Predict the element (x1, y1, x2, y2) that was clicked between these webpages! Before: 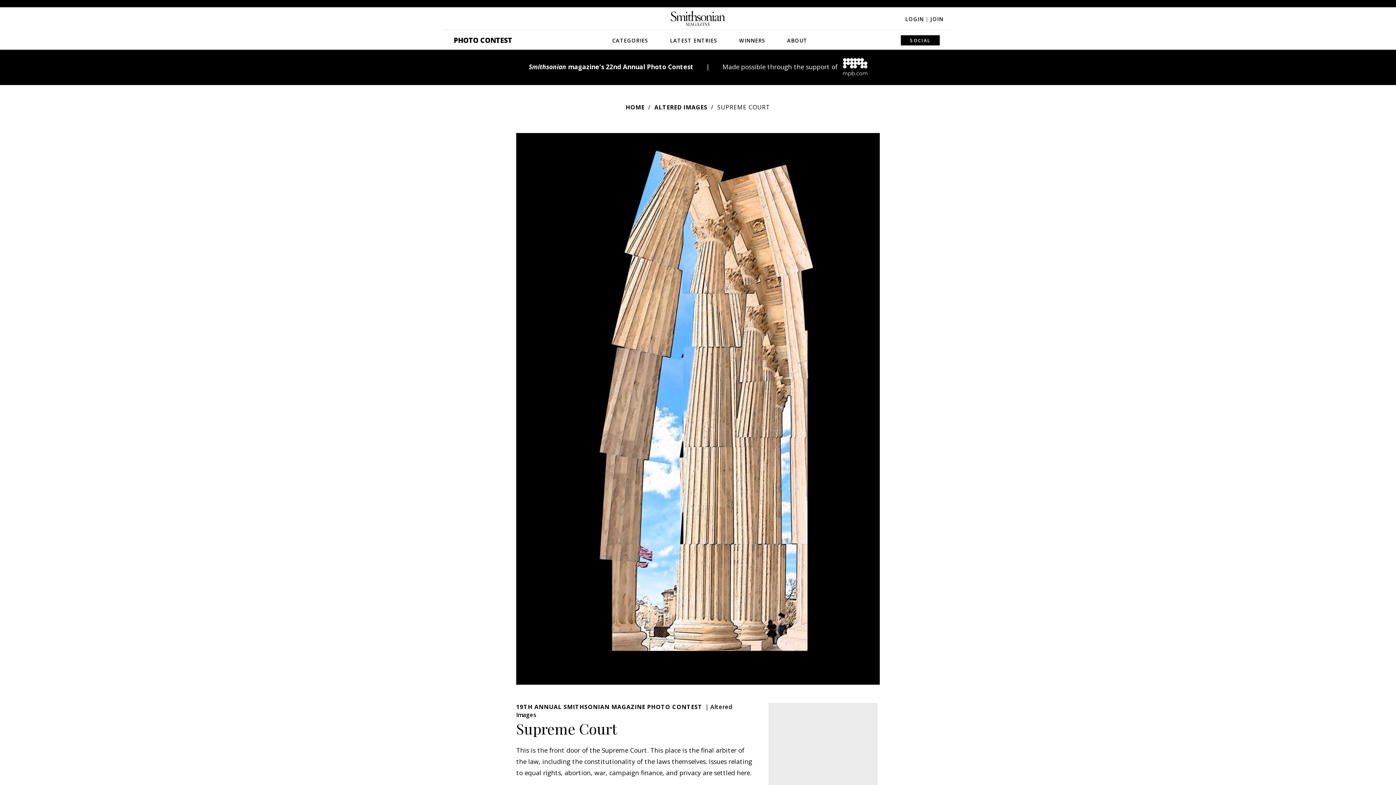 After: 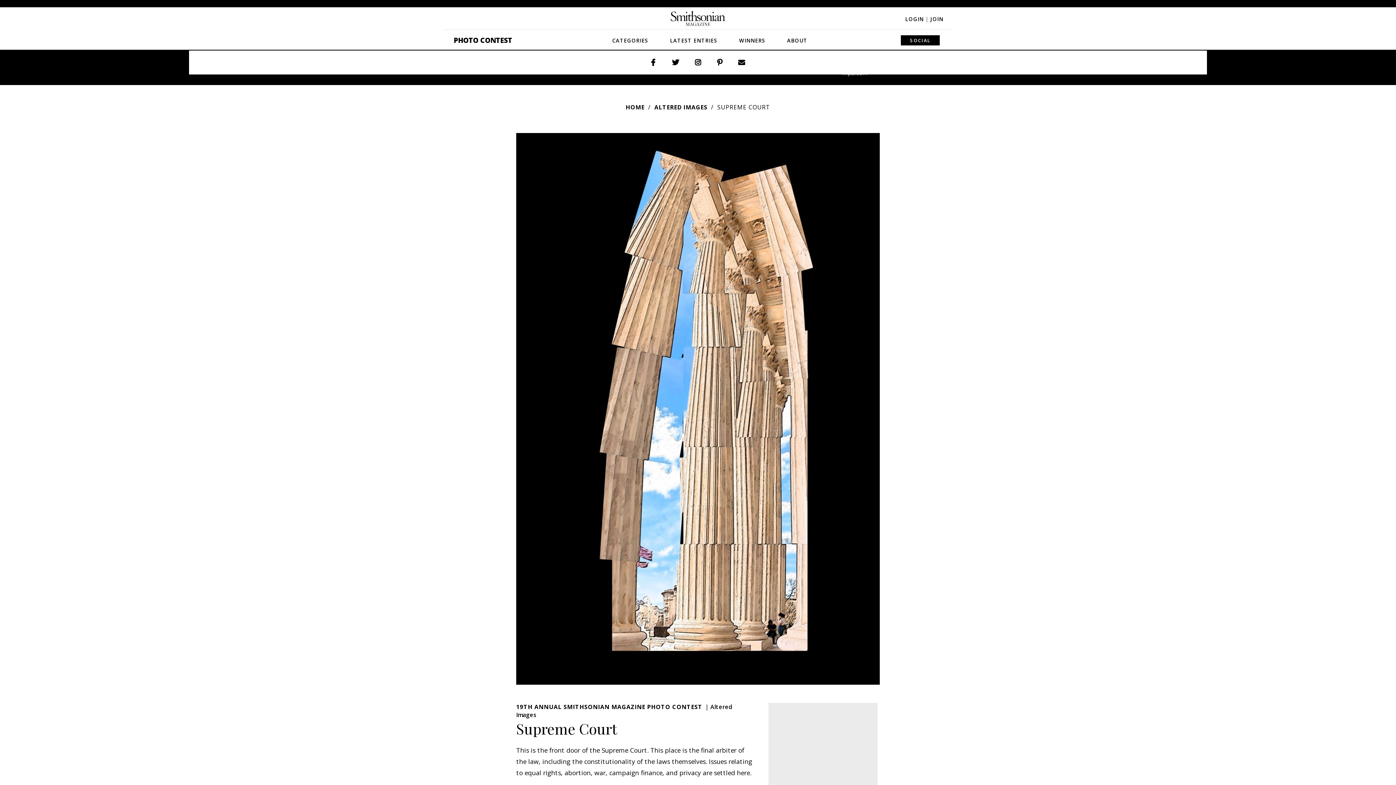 Action: bbox: (901, 35, 940, 45) label: SOCIAL